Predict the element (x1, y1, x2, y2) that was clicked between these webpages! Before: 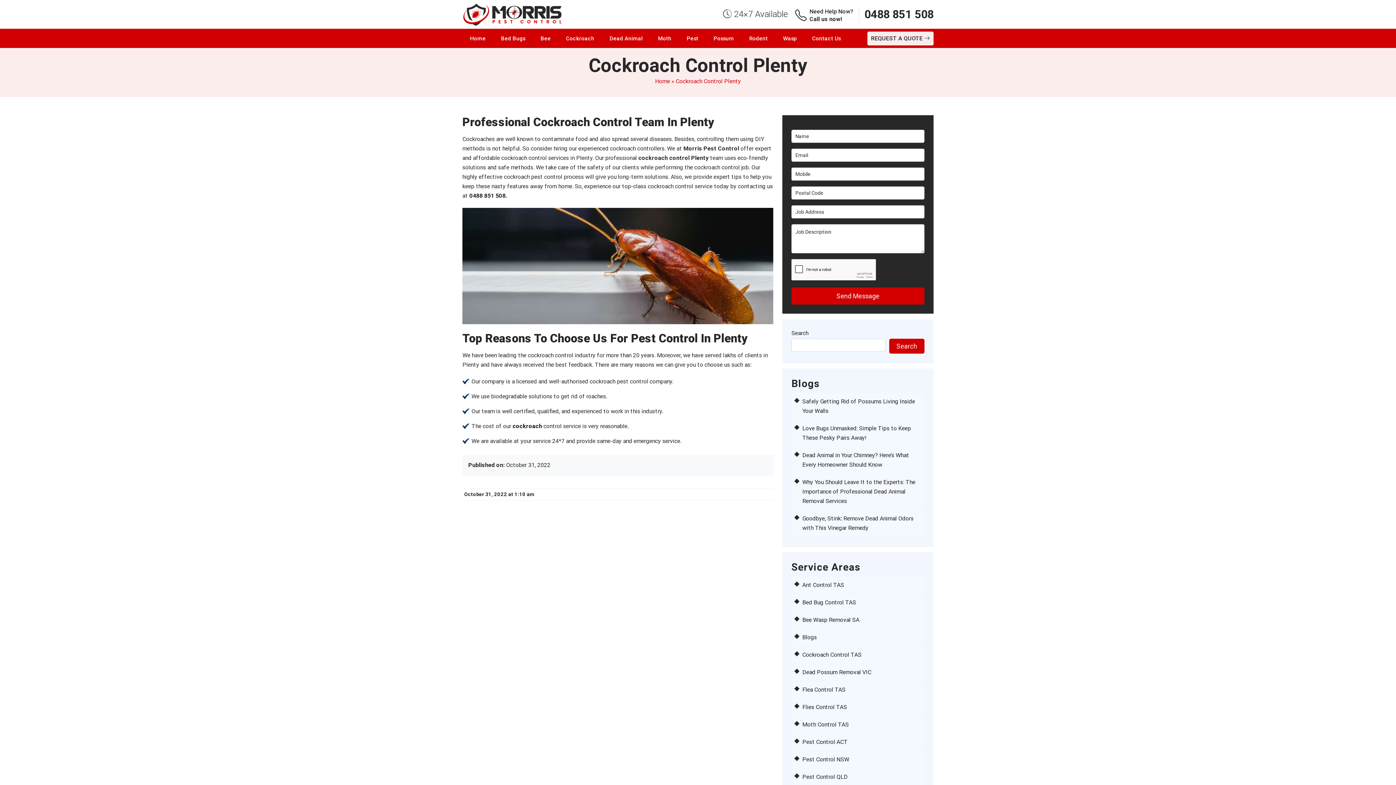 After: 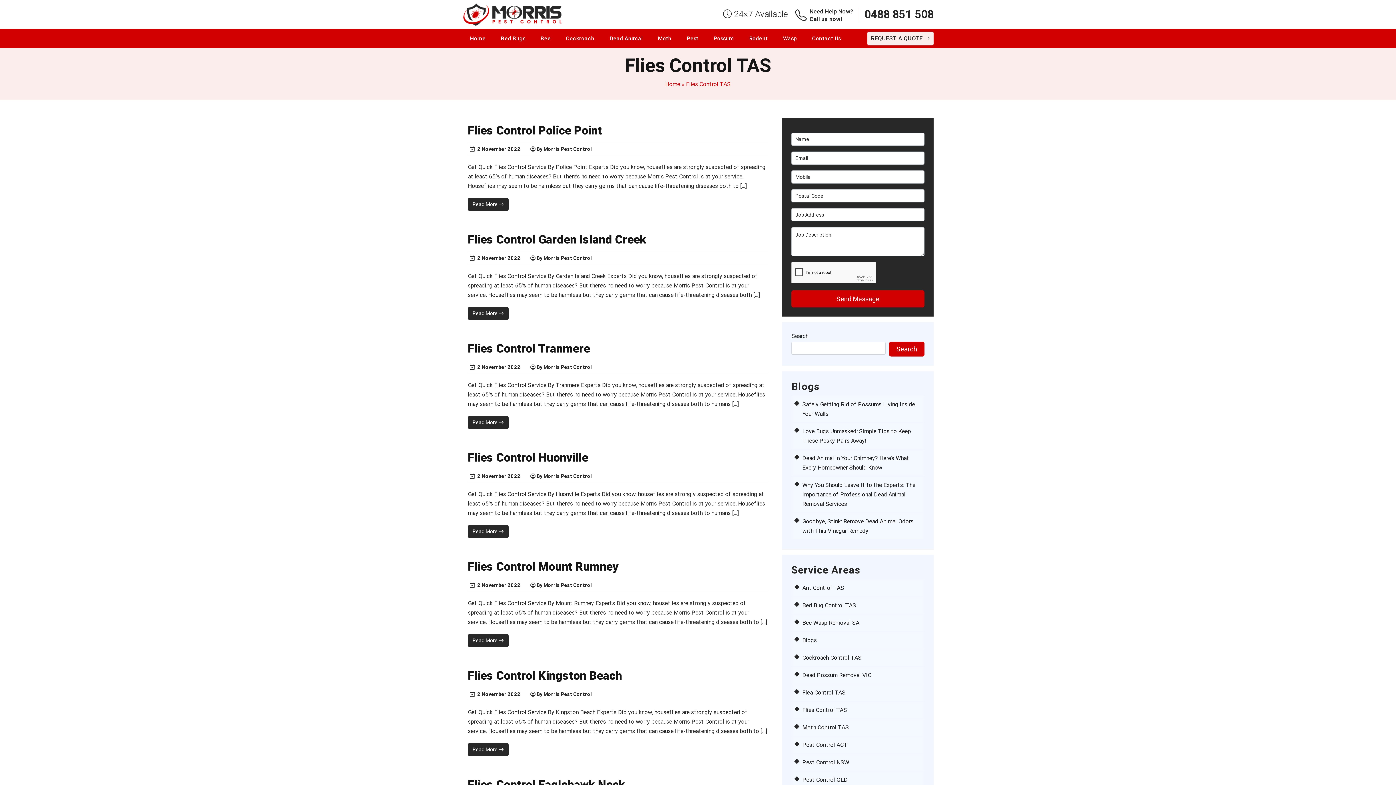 Action: label: Flies Control TAS bbox: (802, 704, 847, 710)